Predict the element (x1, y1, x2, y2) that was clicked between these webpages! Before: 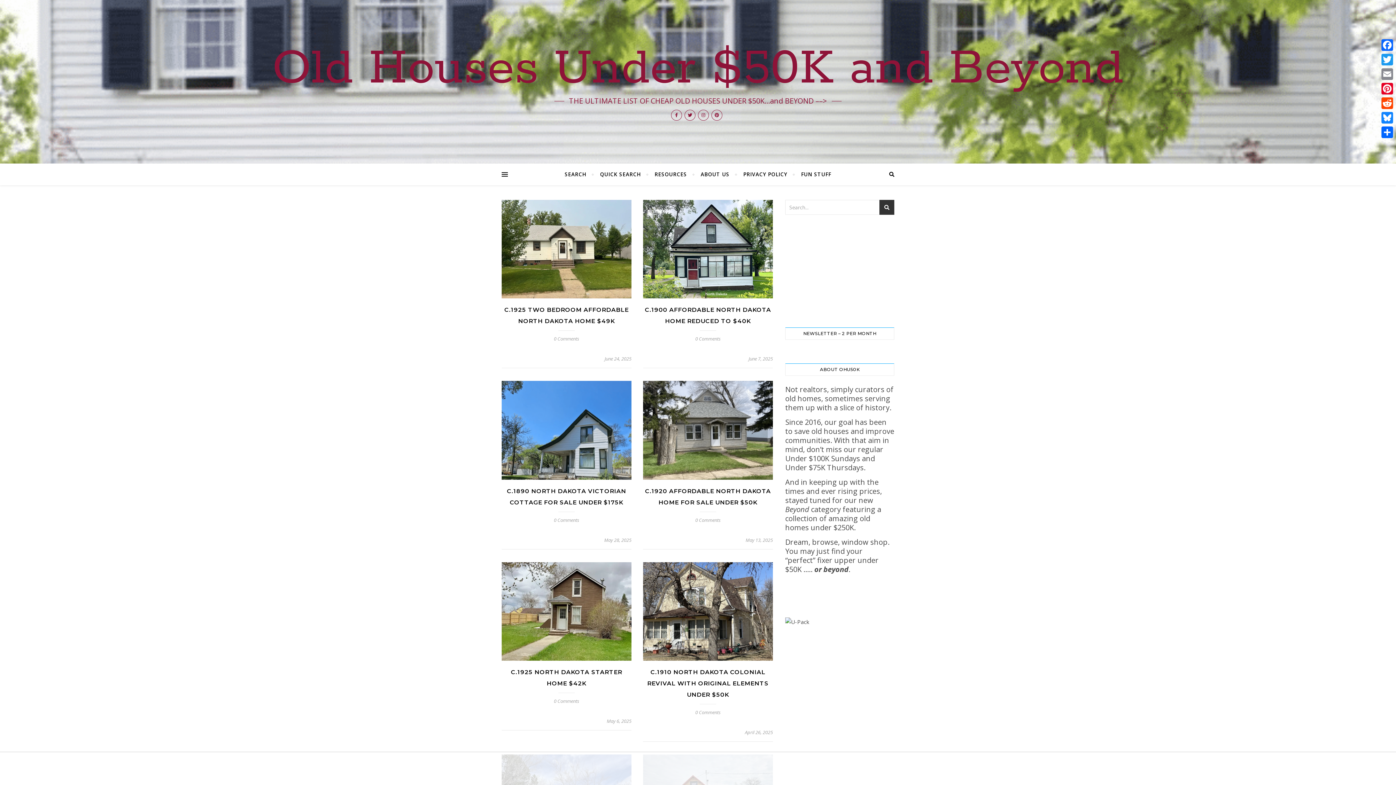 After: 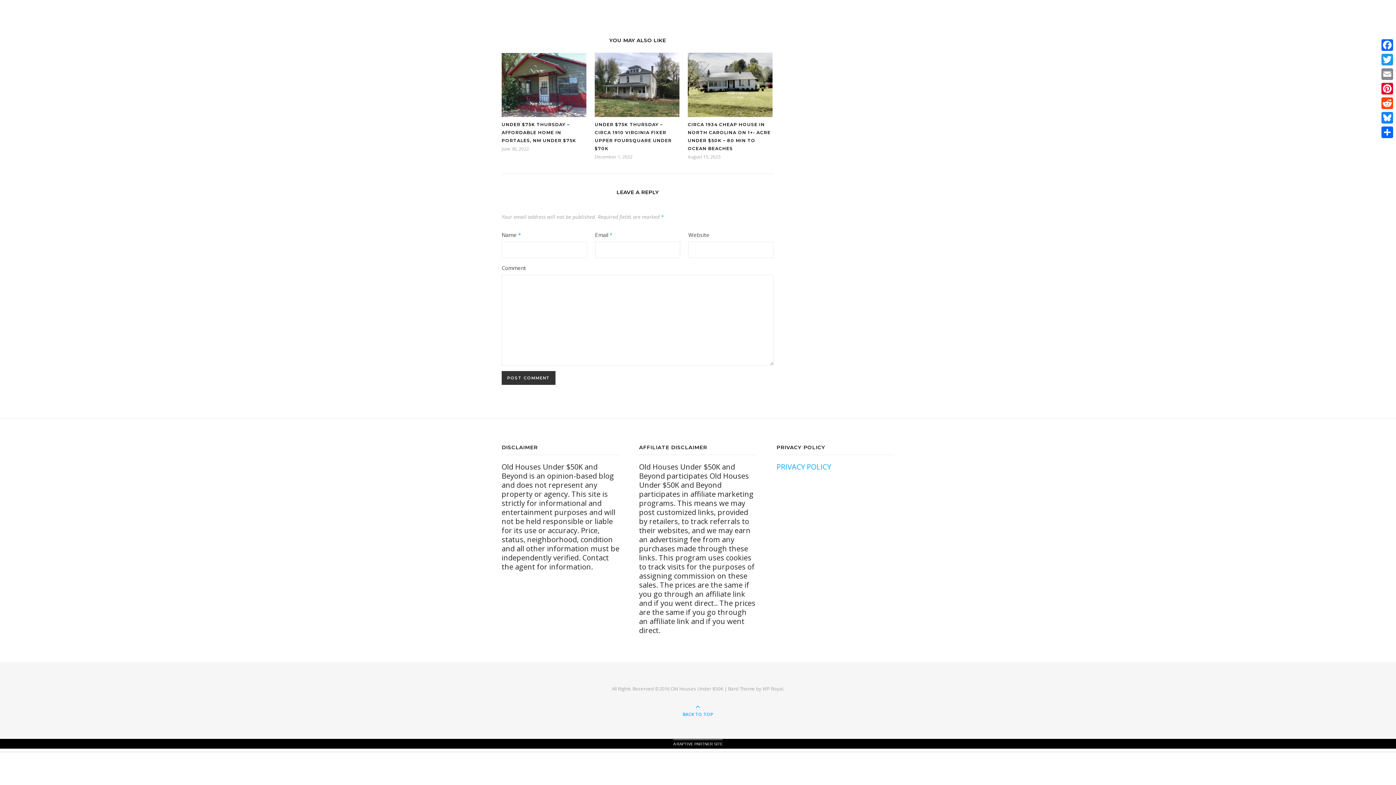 Action: label: 0 Comments bbox: (554, 516, 579, 523)